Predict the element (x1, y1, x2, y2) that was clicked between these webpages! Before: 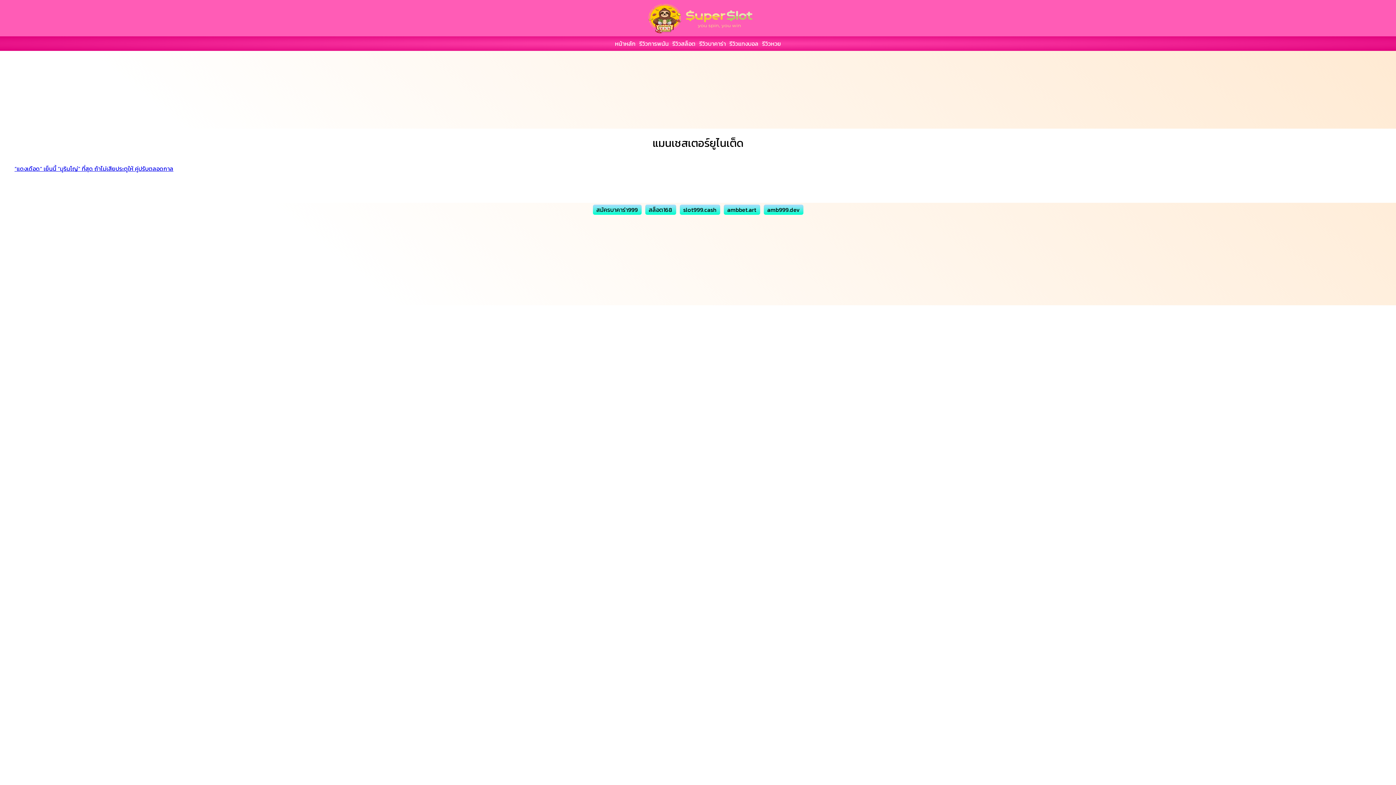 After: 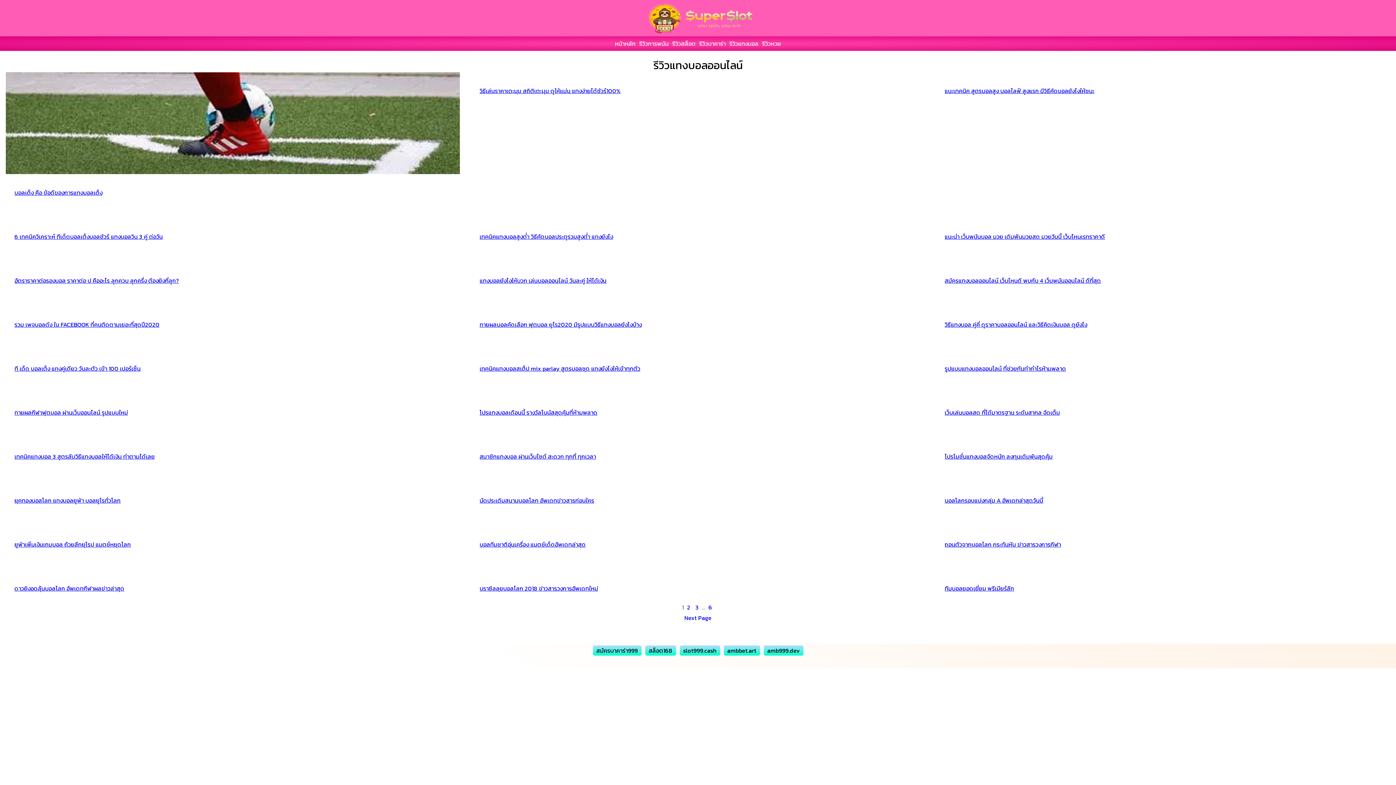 Action: label: รีวิวแทงบอล bbox: (727, 36, 760, 50)